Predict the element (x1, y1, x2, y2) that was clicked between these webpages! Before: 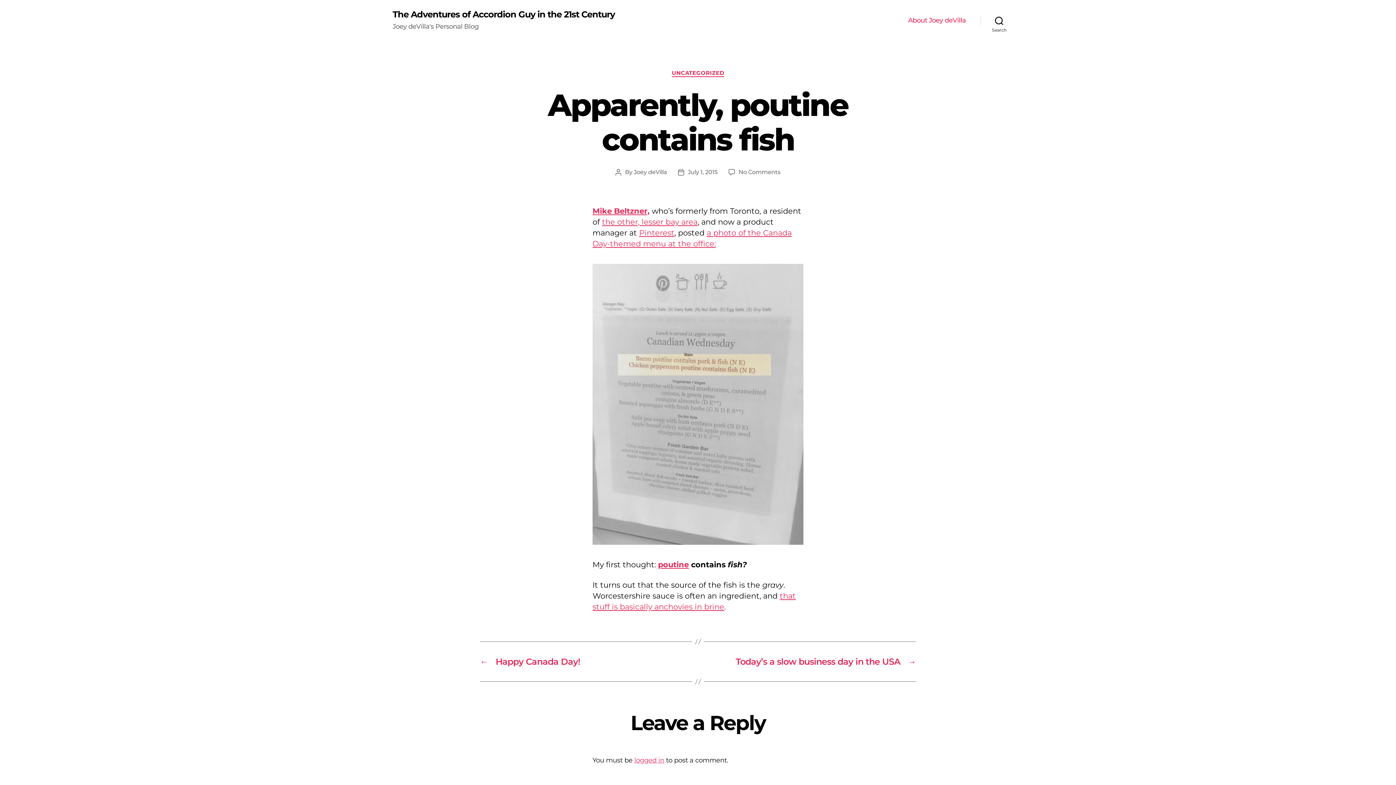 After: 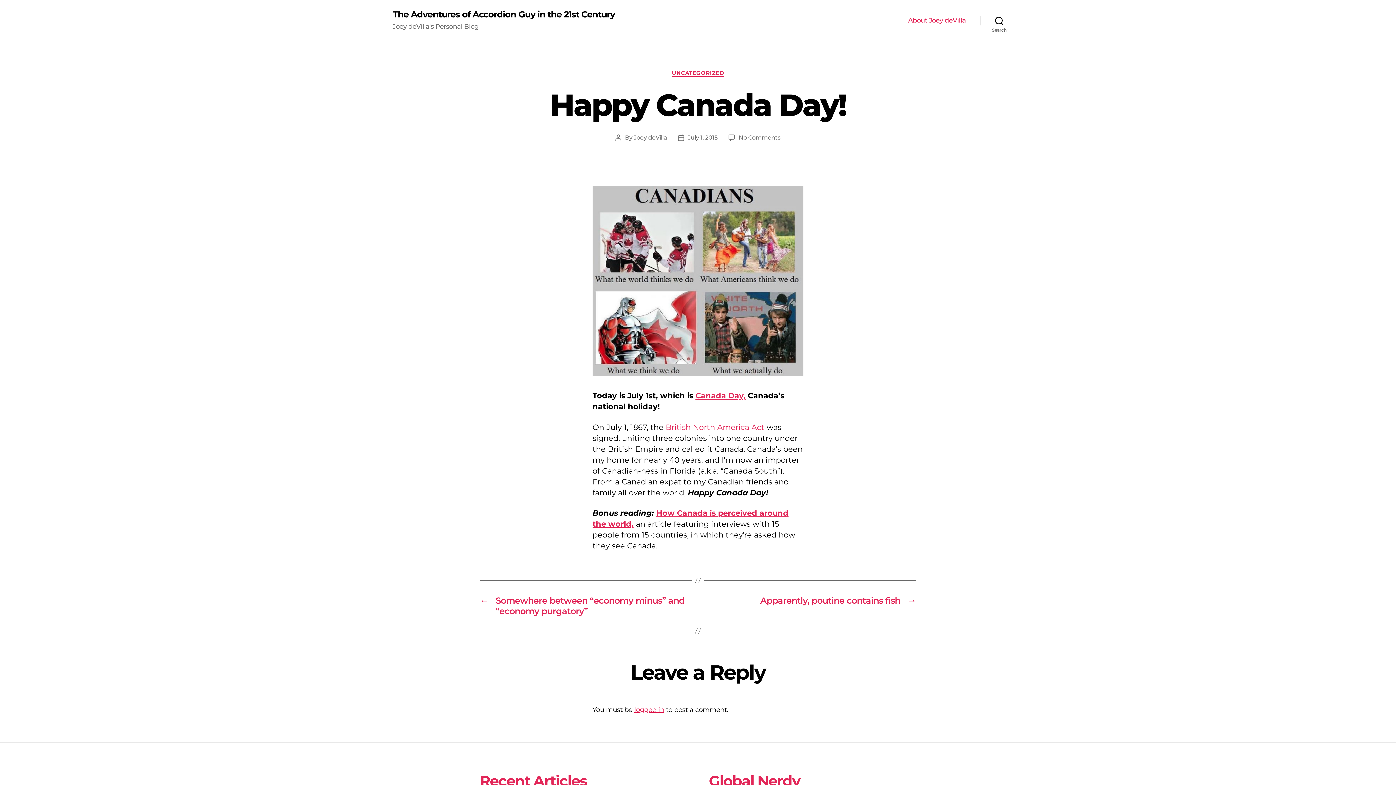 Action: bbox: (480, 656, 690, 667) label: ←
Happy Canada Day!